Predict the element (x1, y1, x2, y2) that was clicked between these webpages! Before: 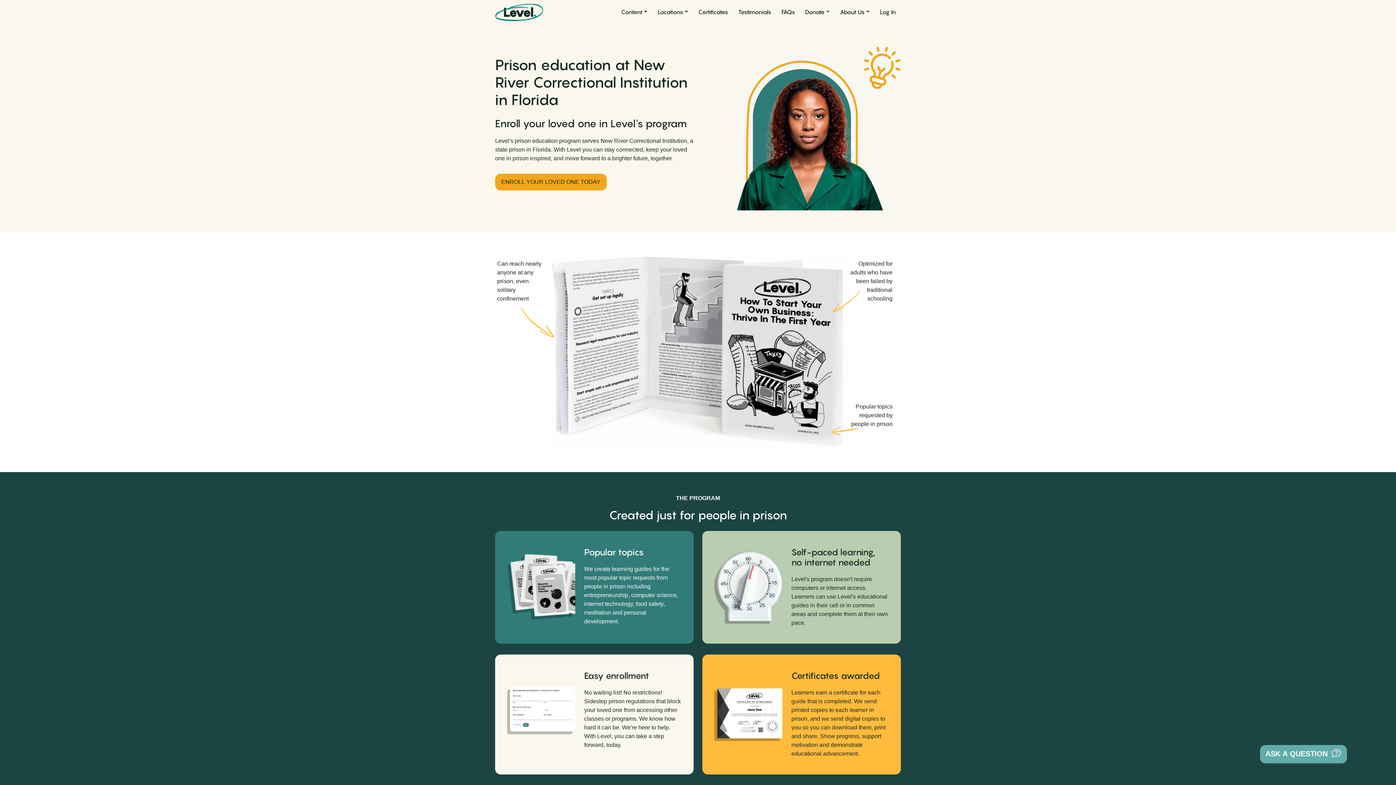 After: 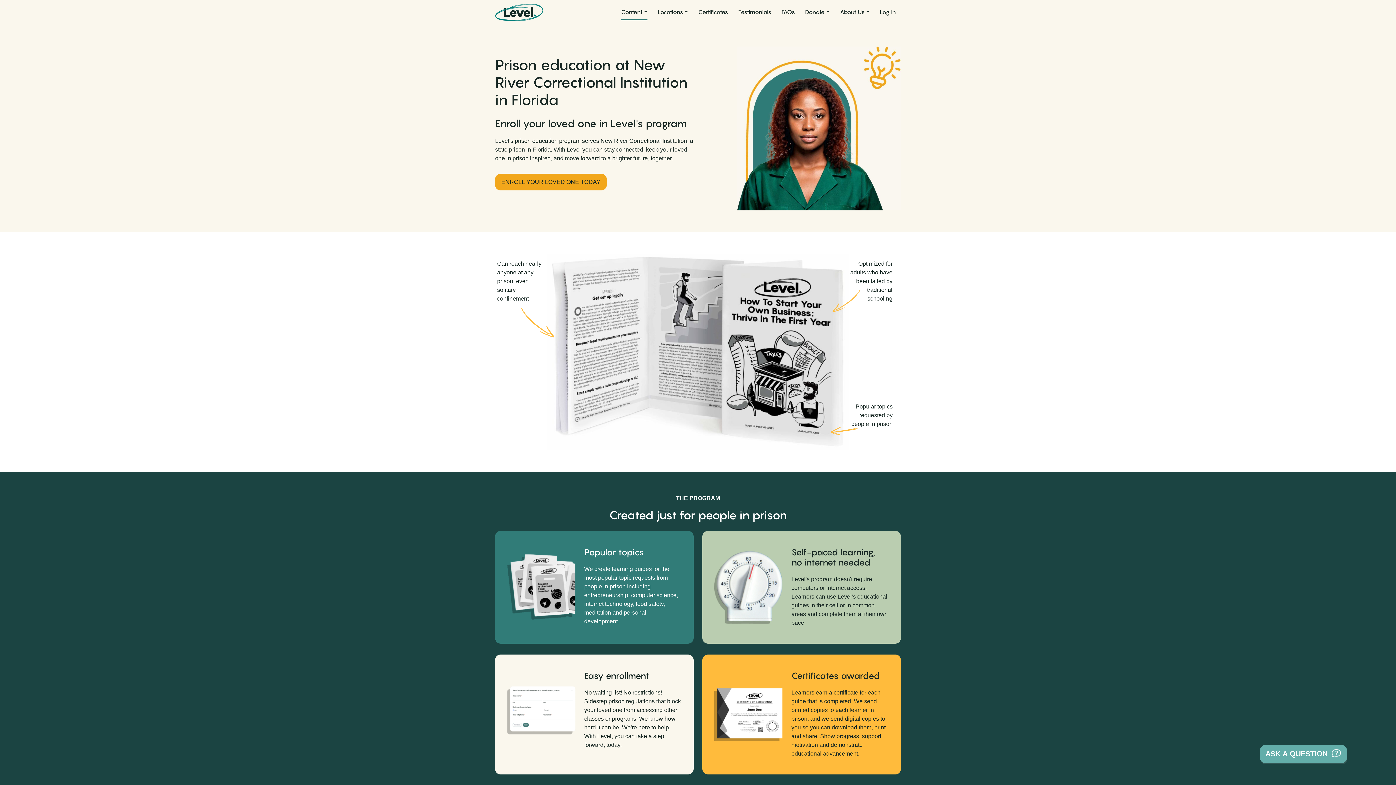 Action: label: Content bbox: (621, 4, 647, 20)